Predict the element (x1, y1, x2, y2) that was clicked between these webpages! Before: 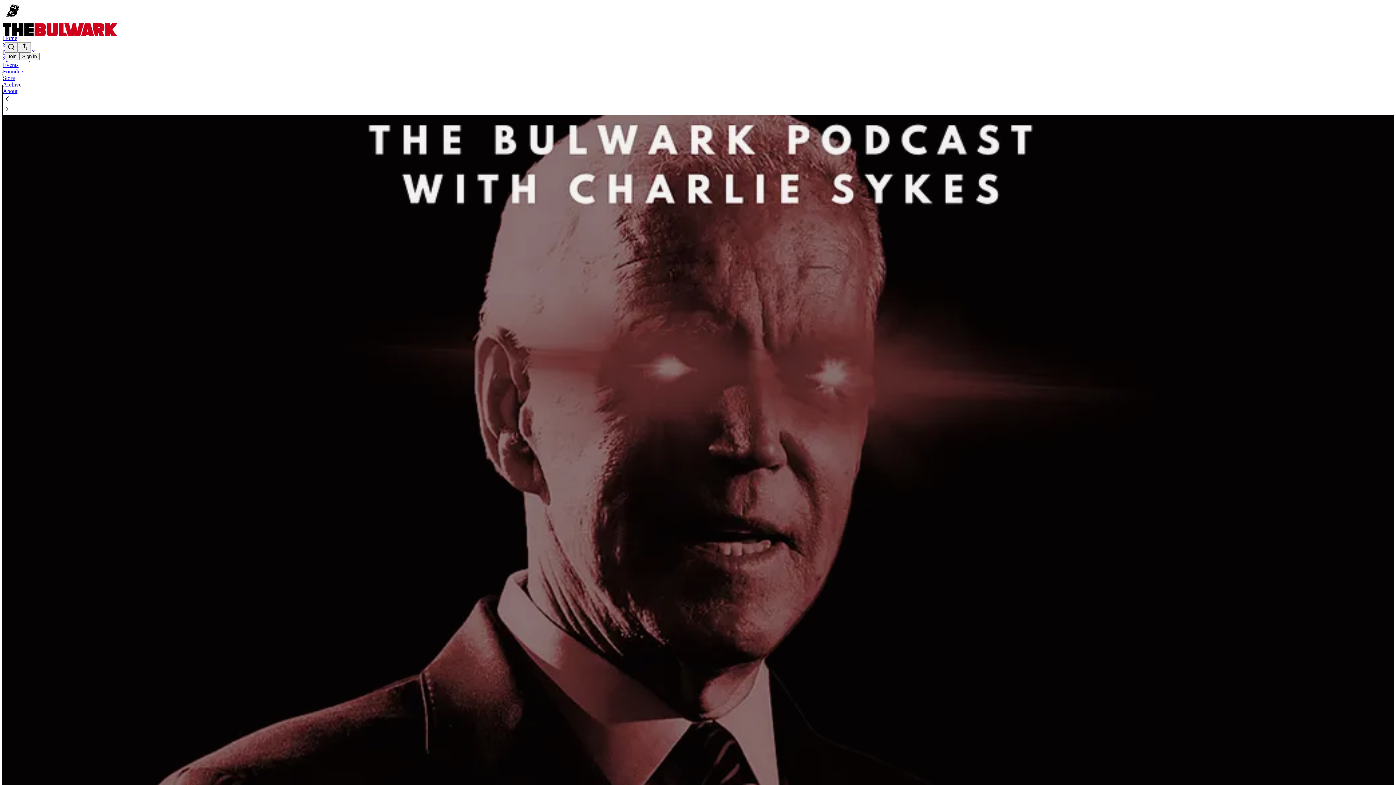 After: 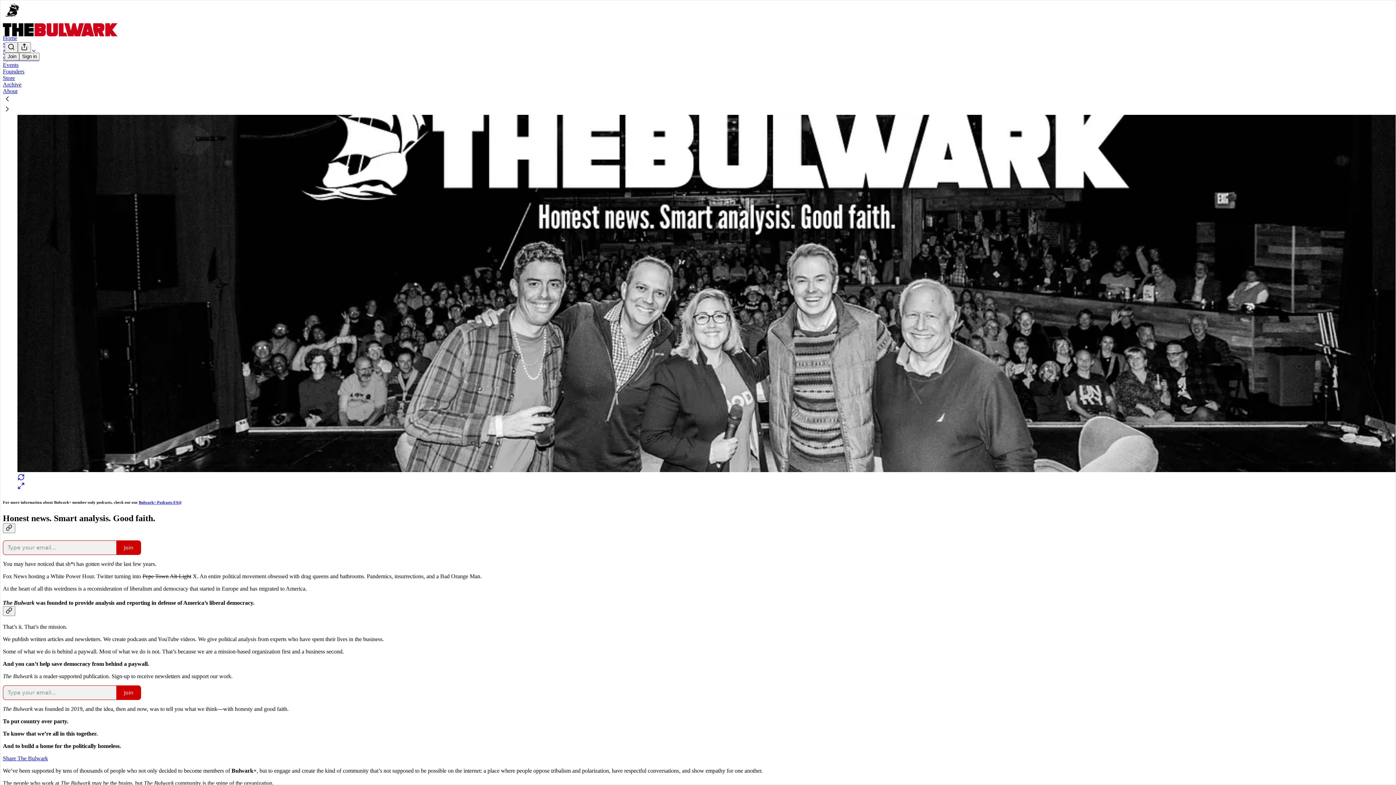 Action: bbox: (2, 88, 17, 94) label: About